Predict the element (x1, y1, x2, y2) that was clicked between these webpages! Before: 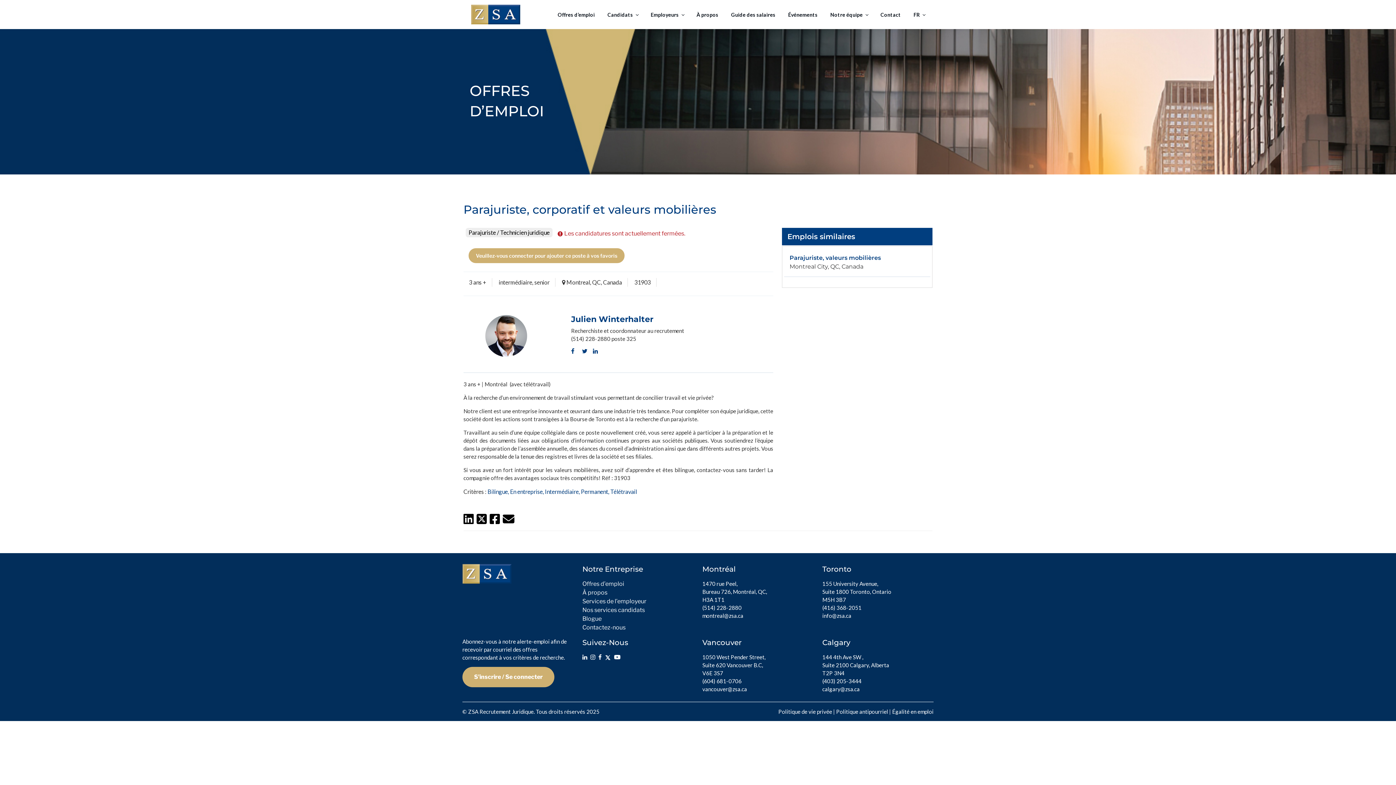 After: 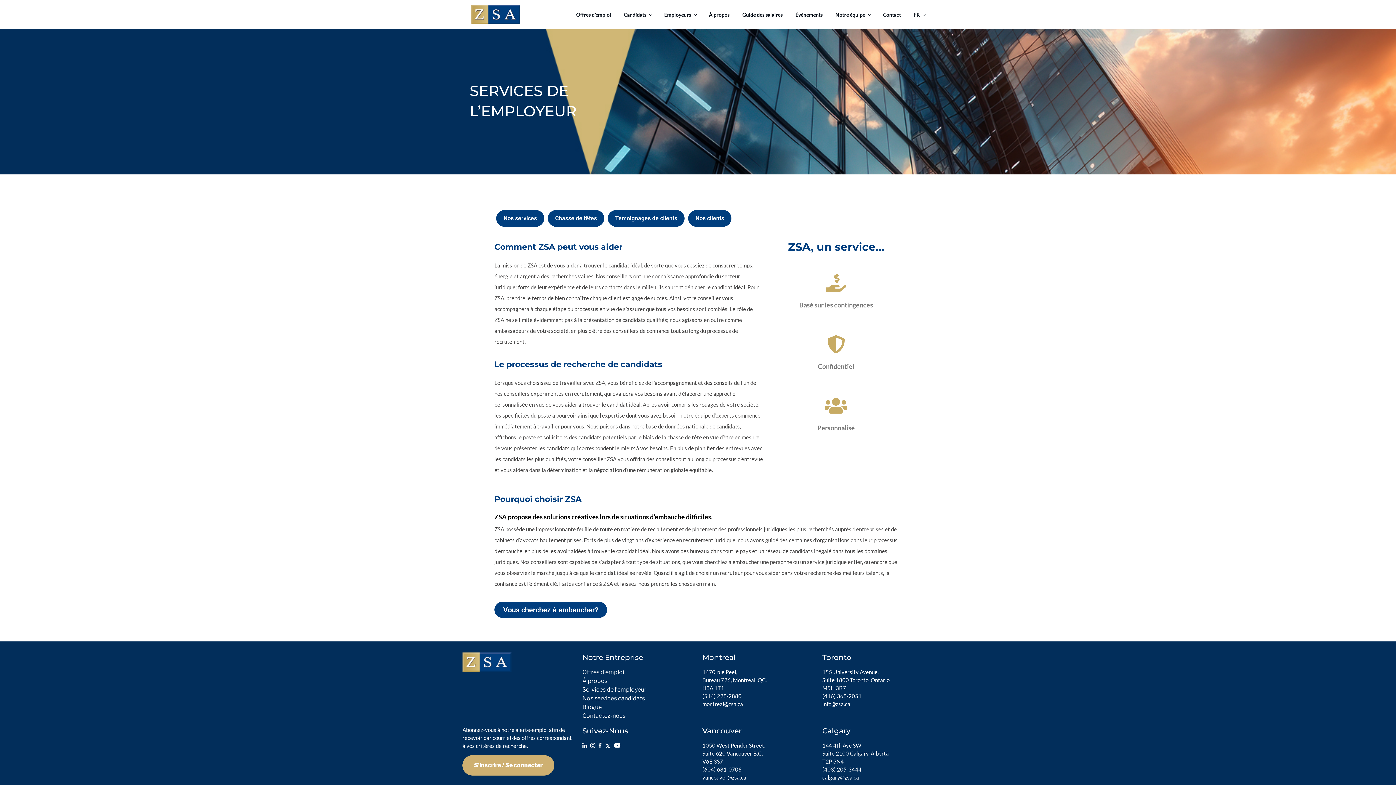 Action: bbox: (638, 10, 684, 18) label: Employeurs